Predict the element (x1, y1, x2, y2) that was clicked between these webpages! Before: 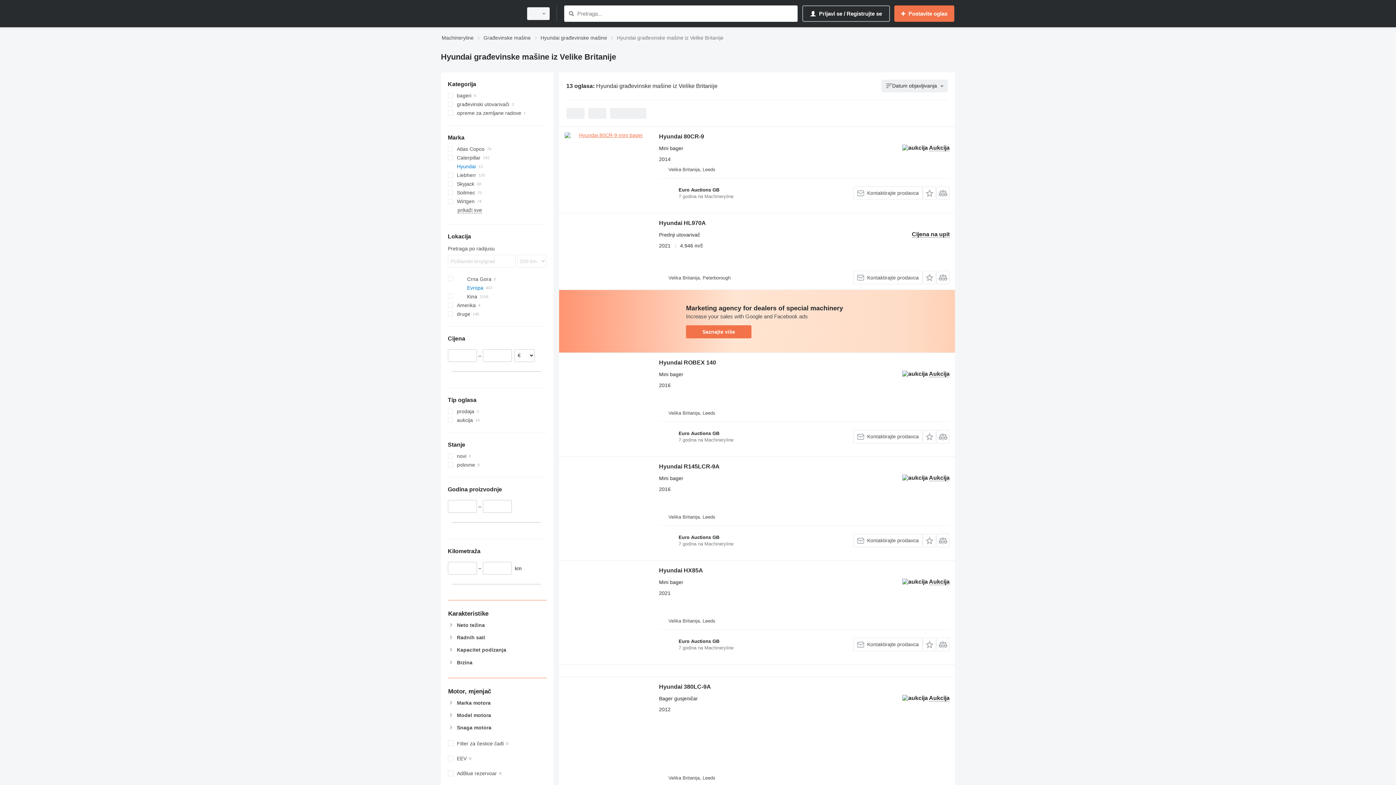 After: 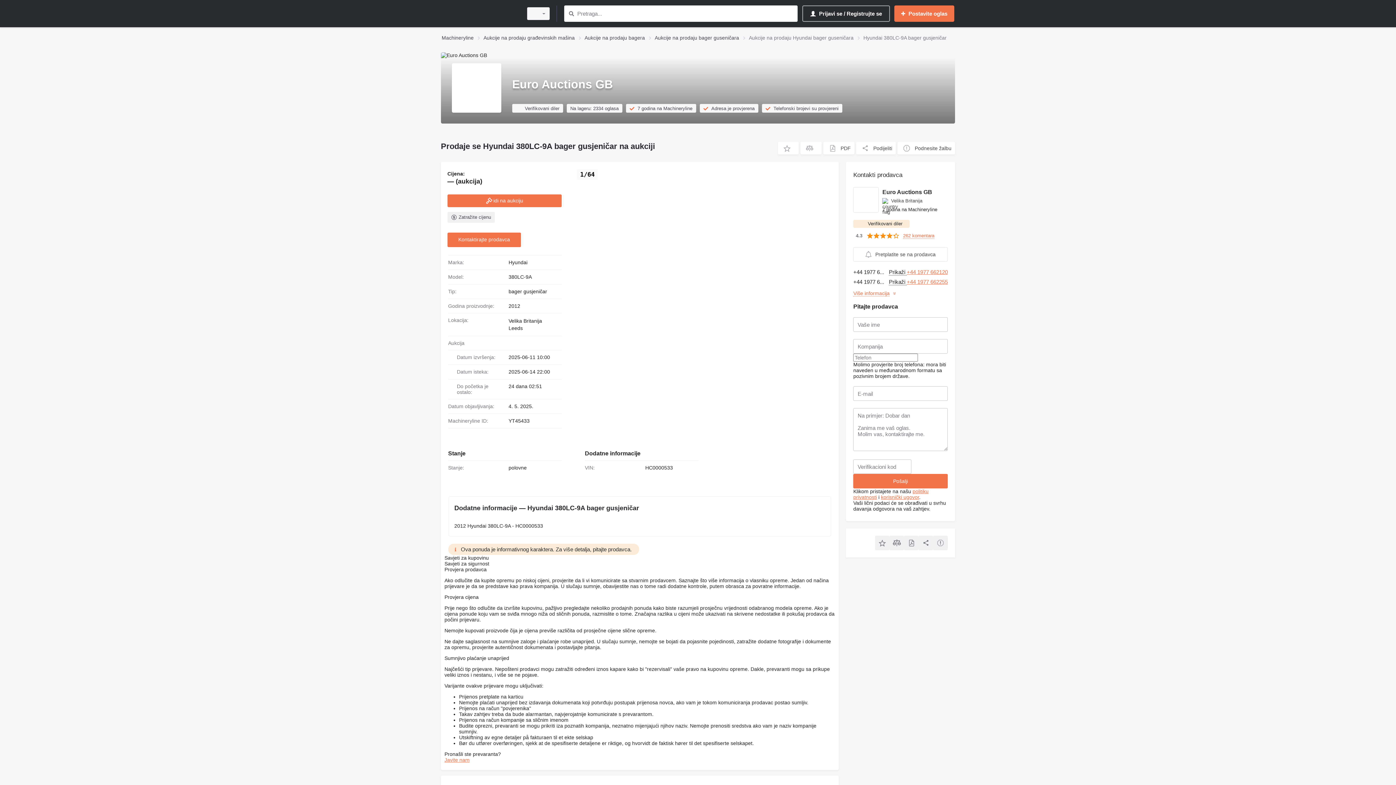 Action: label: Hyundai 380LC-9A bbox: (659, 683, 711, 692)